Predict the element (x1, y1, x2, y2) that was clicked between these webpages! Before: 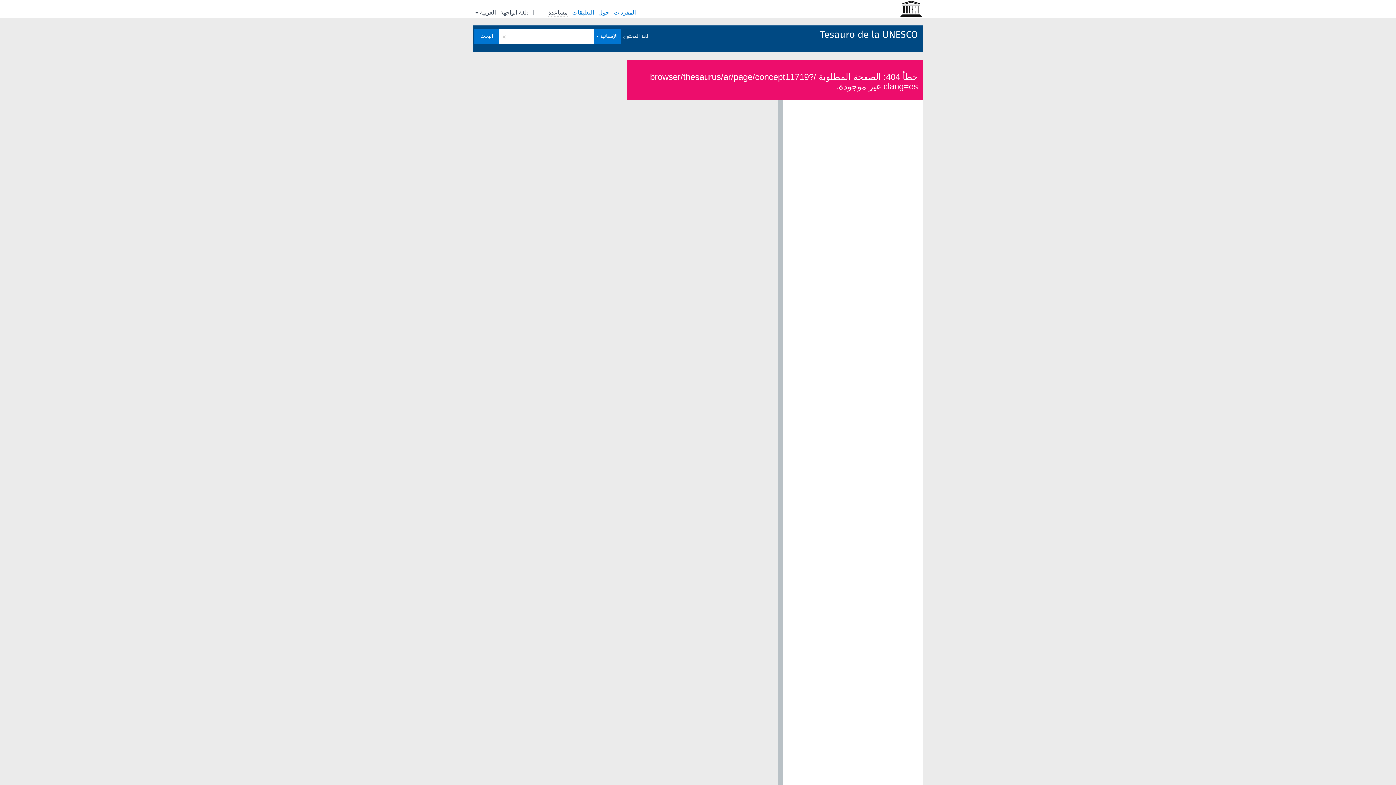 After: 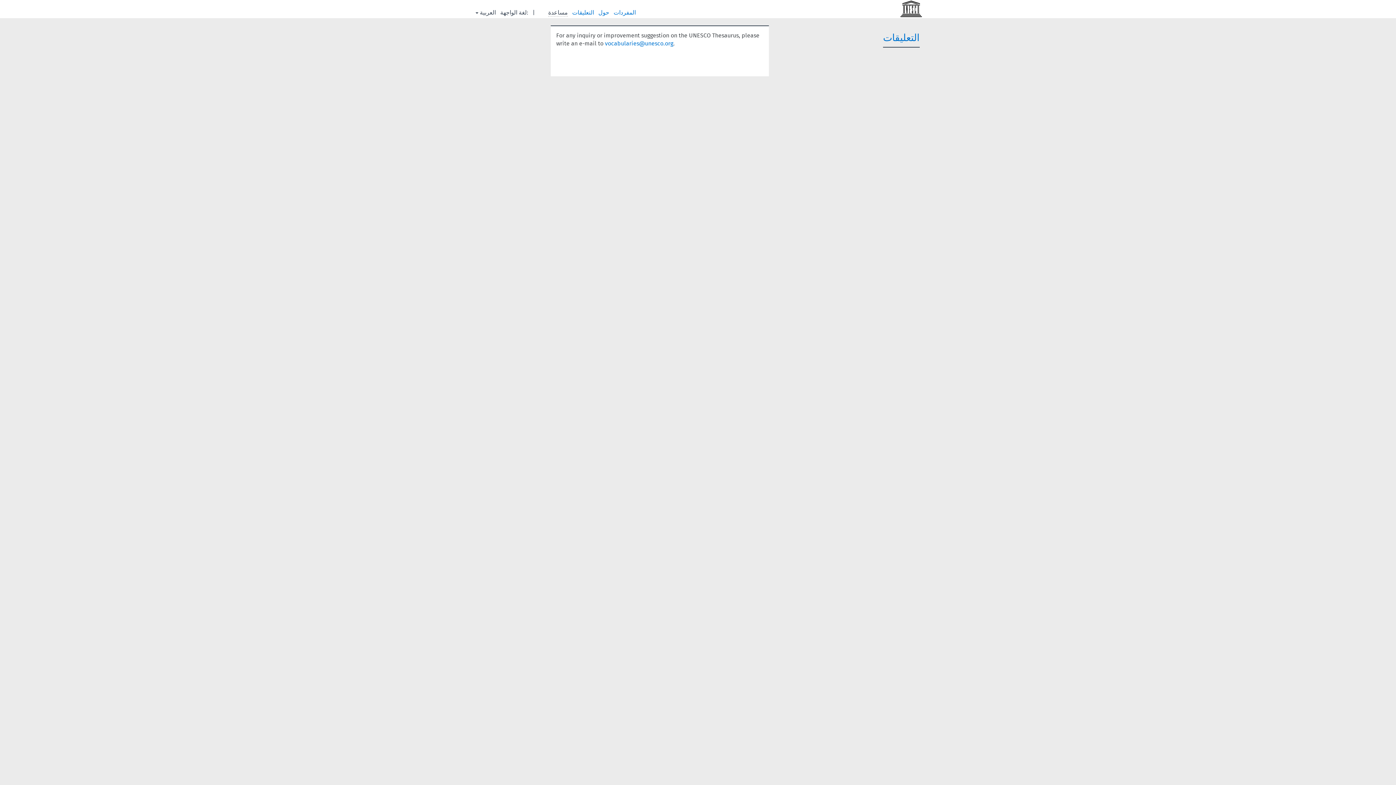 Action: label: التعليقات  bbox: (572, 9, 595, 16)